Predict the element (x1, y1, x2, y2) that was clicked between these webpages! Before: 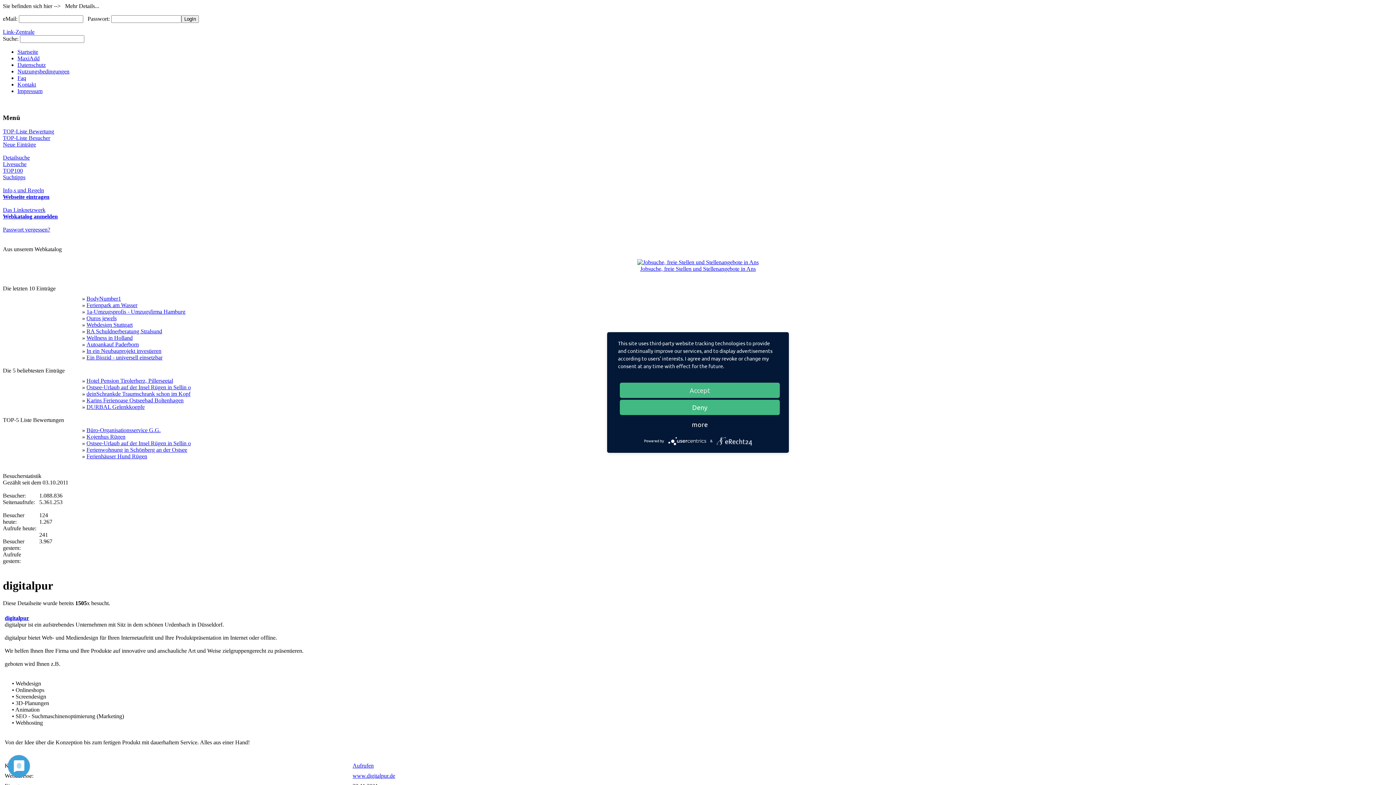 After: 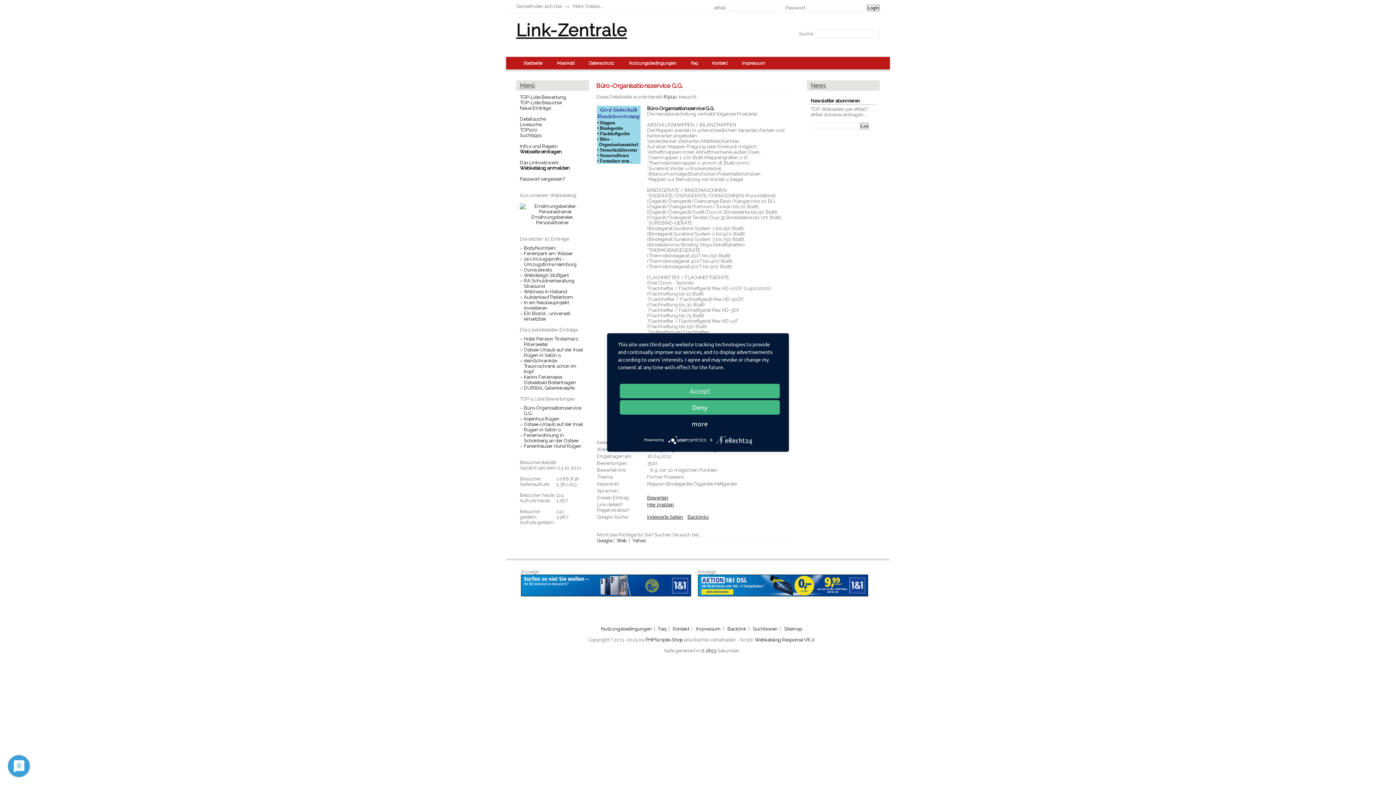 Action: label: Büro-Organisationsservice G.G. bbox: (86, 427, 160, 433)